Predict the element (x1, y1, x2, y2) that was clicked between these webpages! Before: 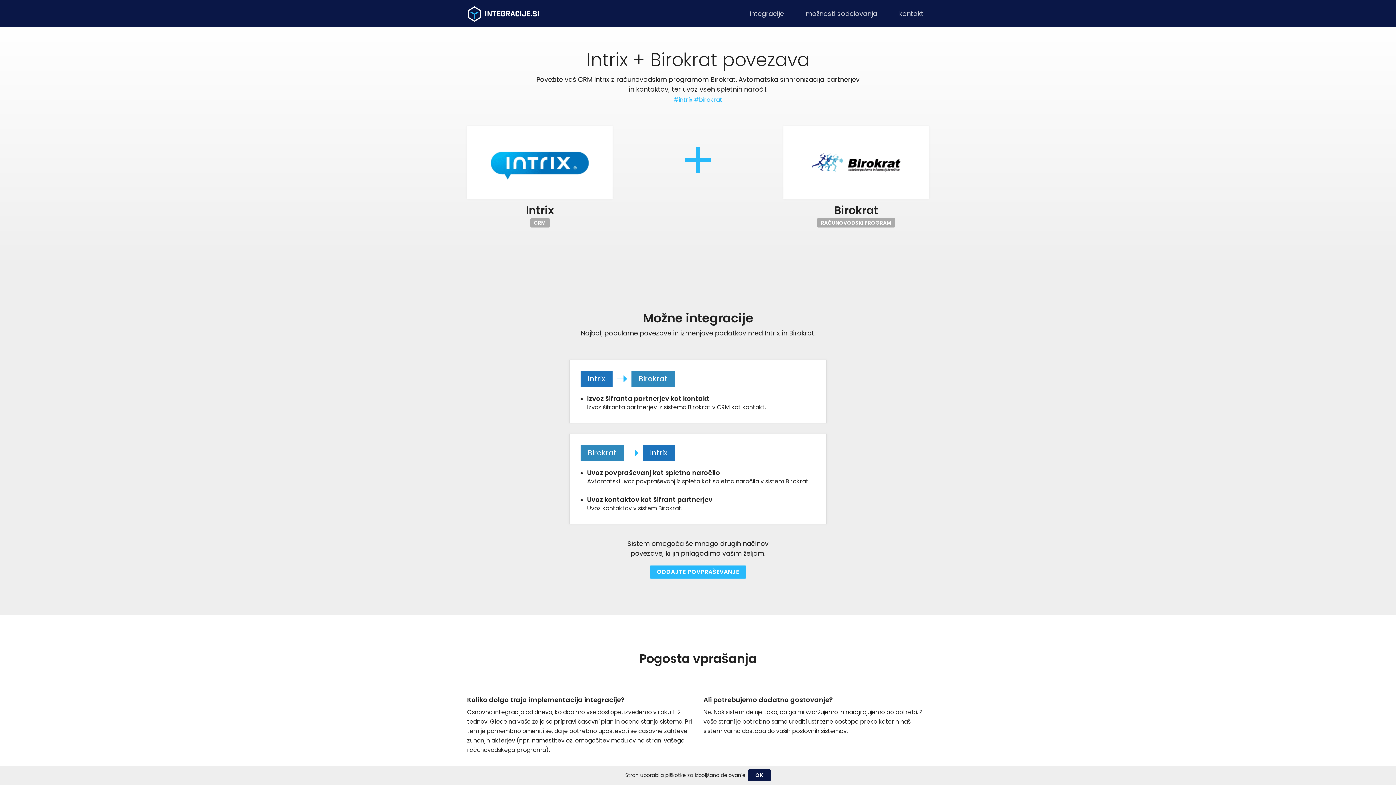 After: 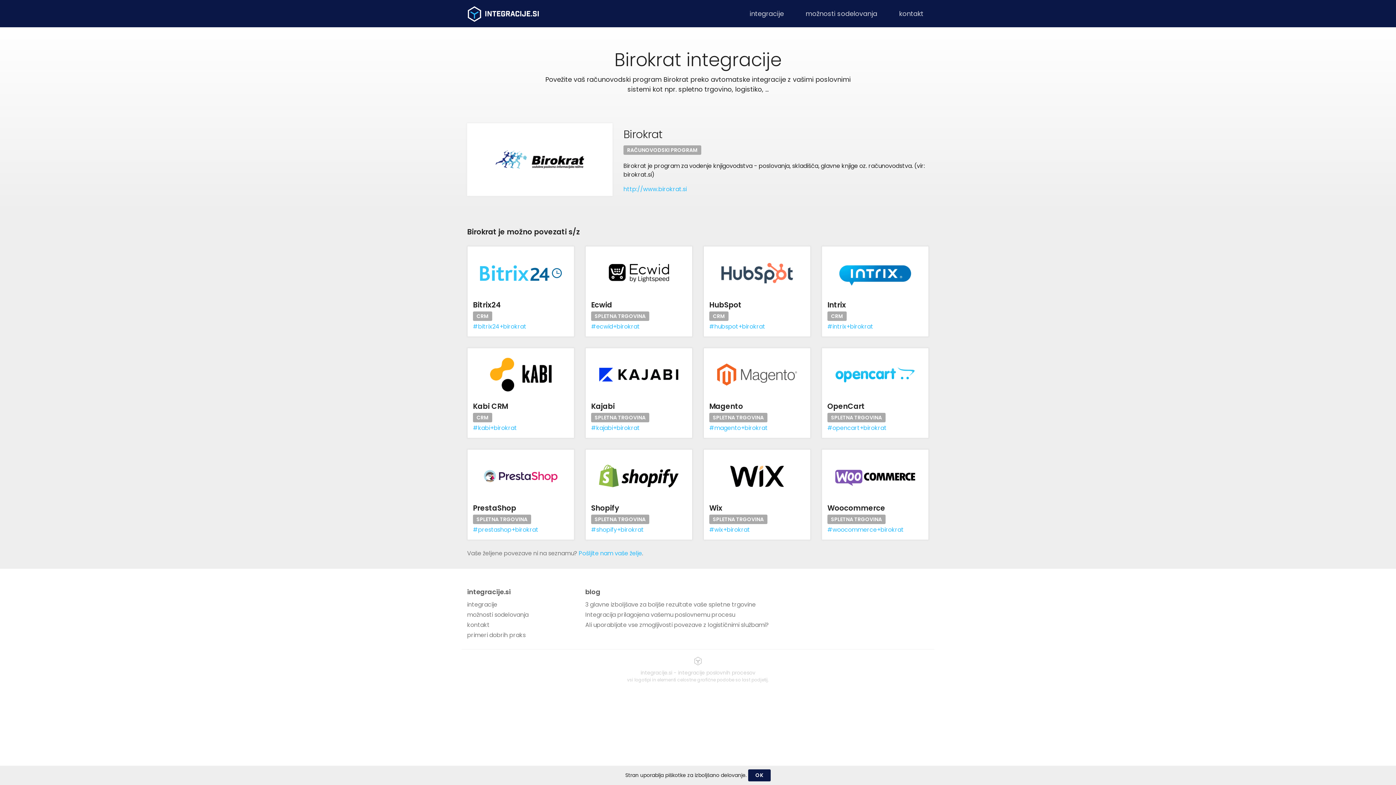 Action: label: #birokrat bbox: (694, 95, 722, 104)